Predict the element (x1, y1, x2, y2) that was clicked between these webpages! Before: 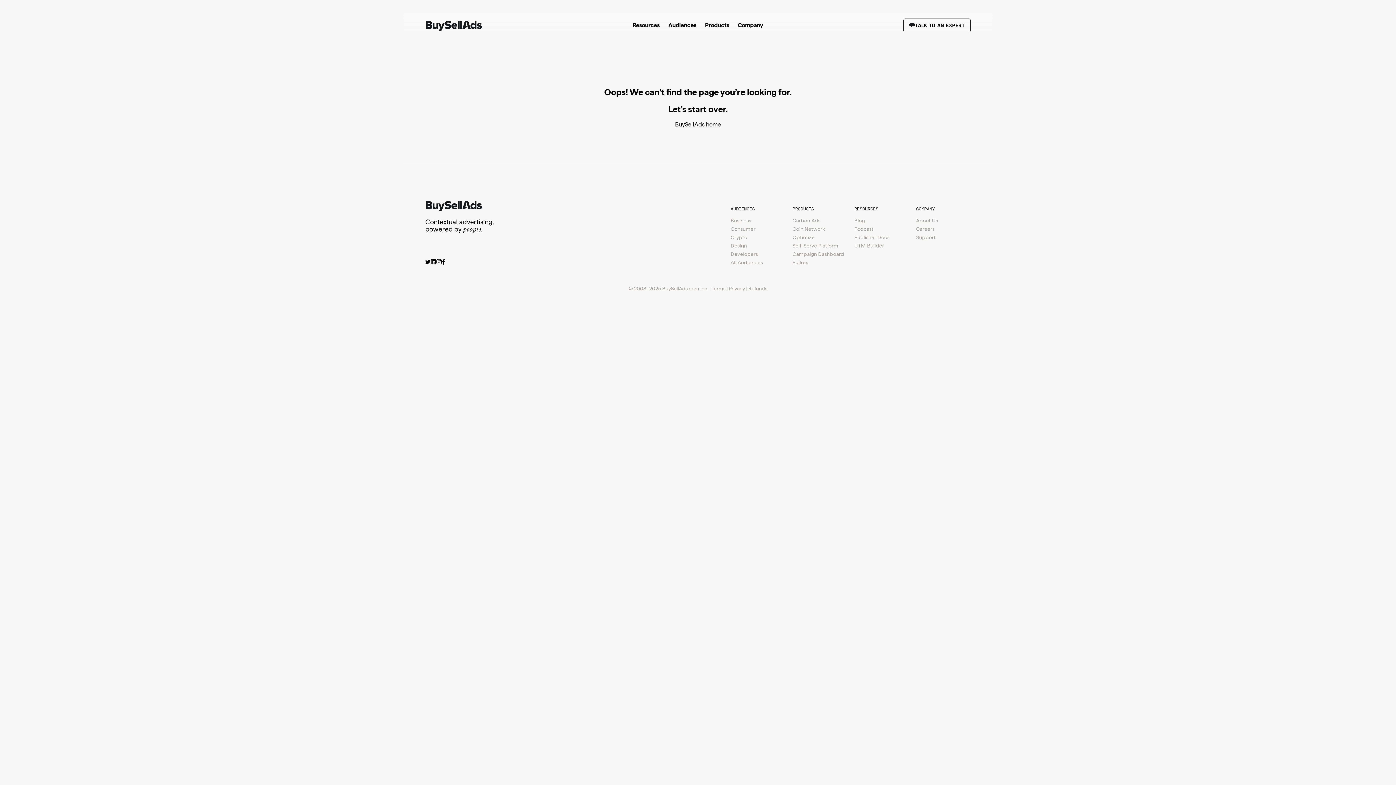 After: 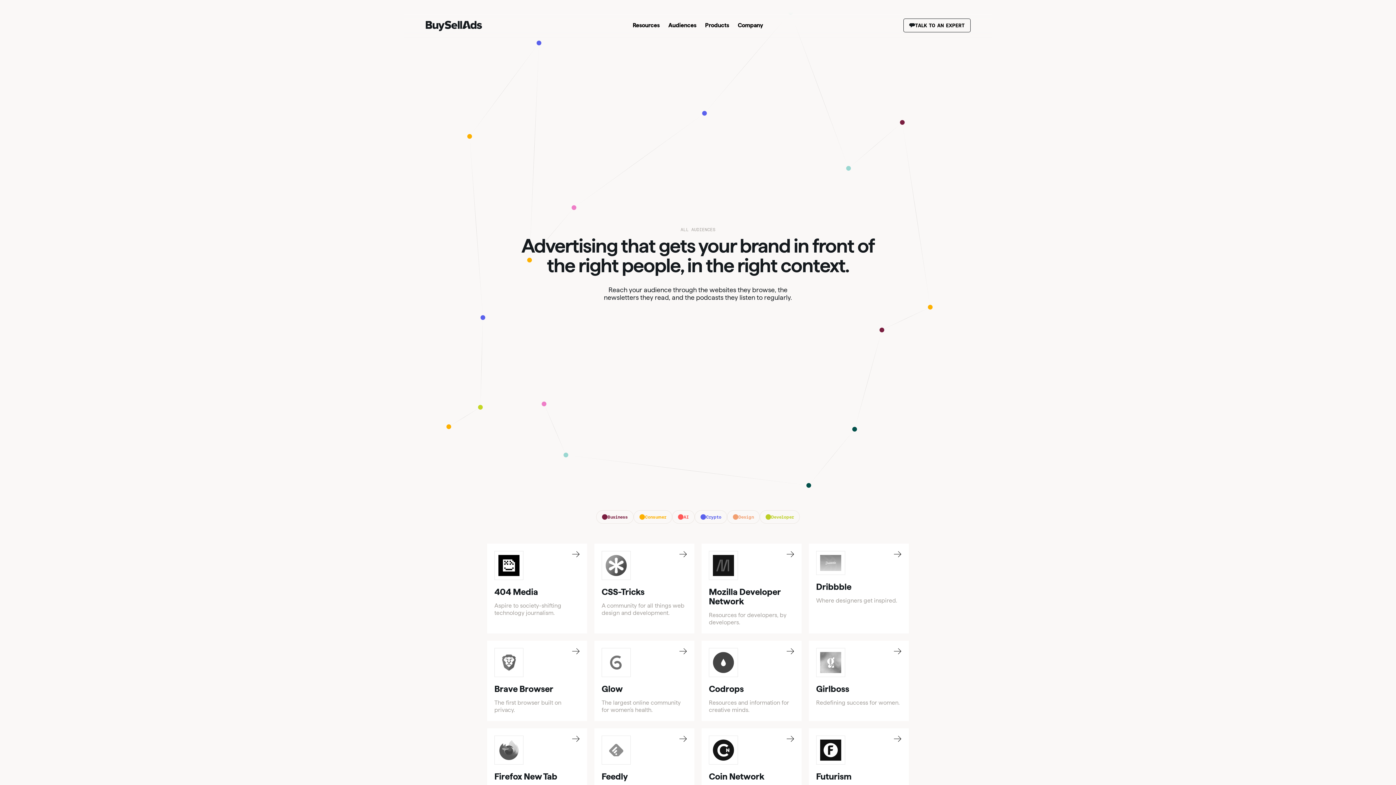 Action: bbox: (730, 259, 763, 265) label: All Audiences